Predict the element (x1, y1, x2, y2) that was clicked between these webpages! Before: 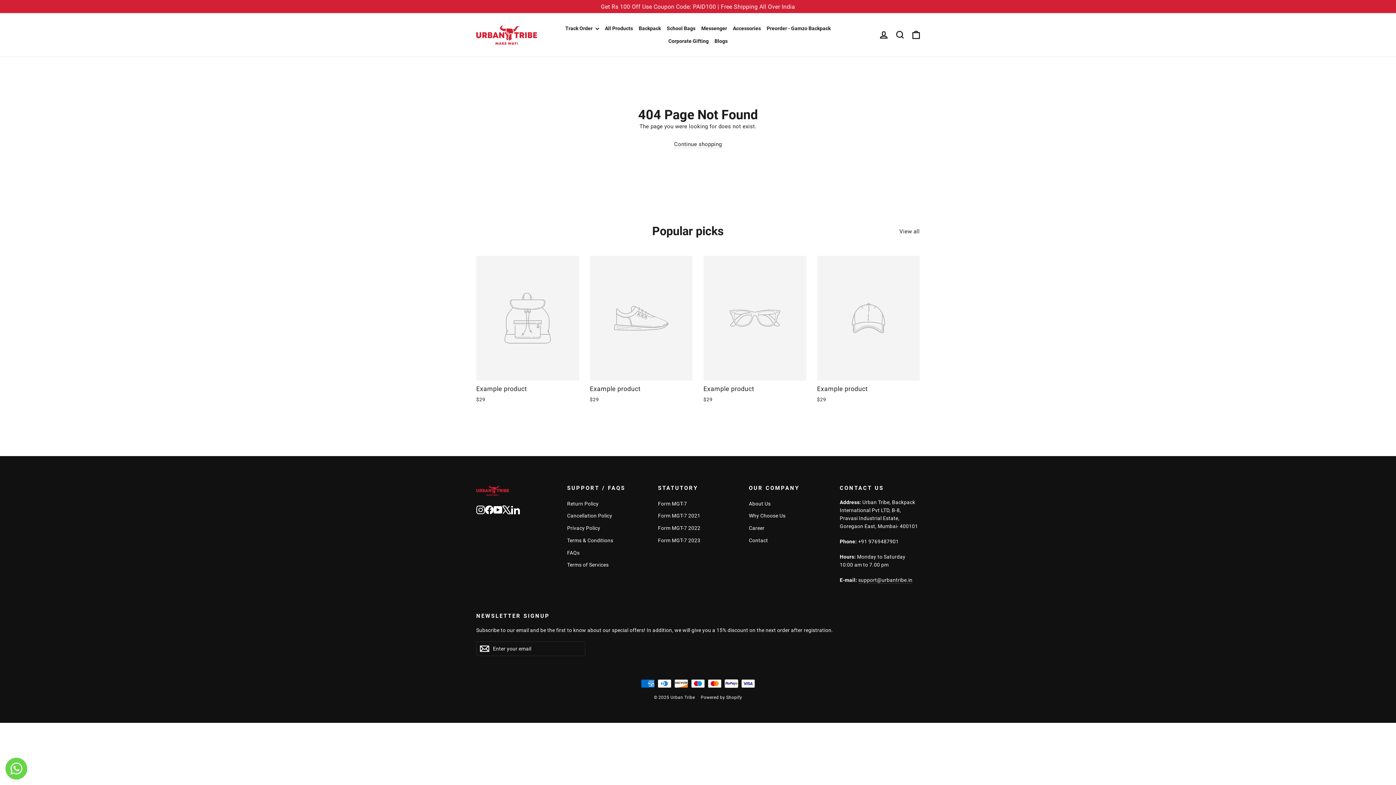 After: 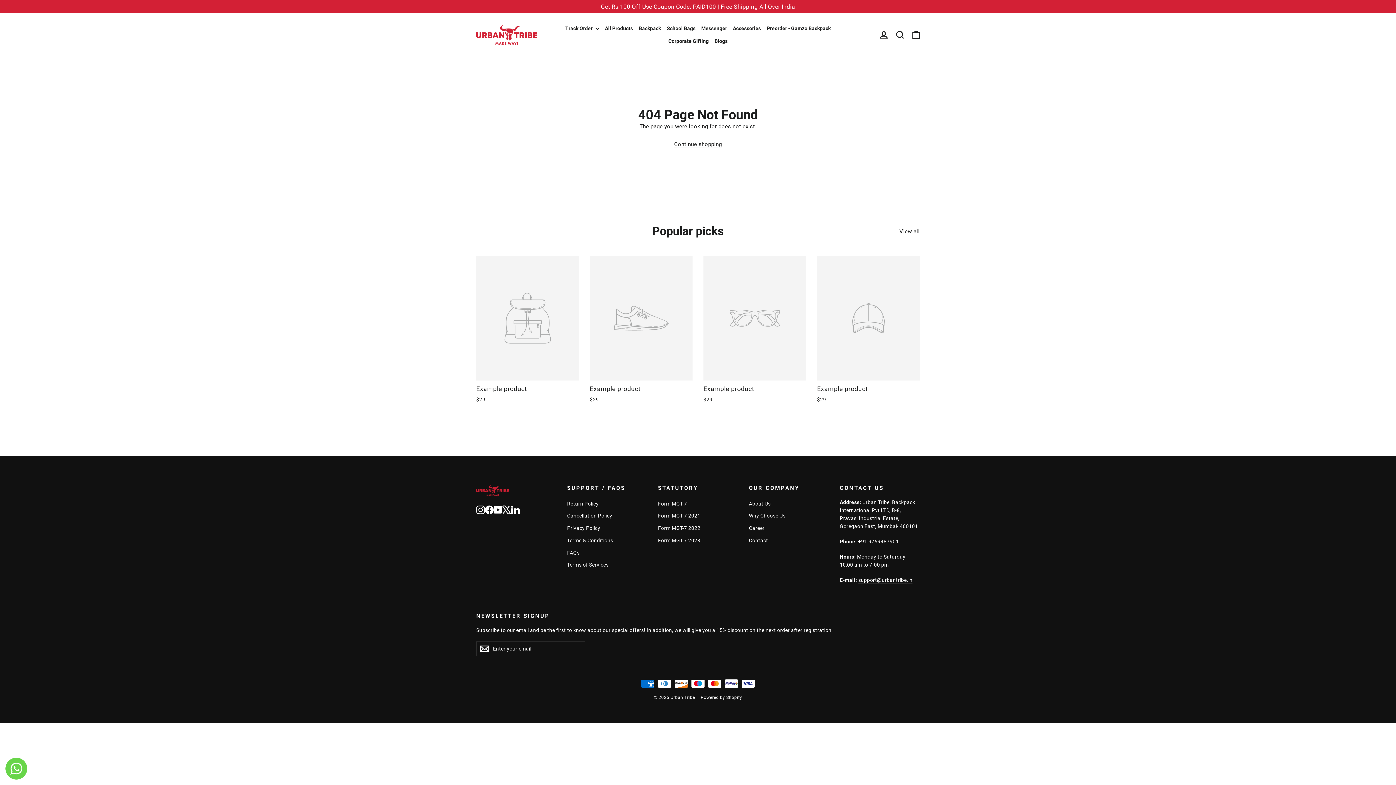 Action: label: LinkedIn bbox: (511, 505, 520, 514)